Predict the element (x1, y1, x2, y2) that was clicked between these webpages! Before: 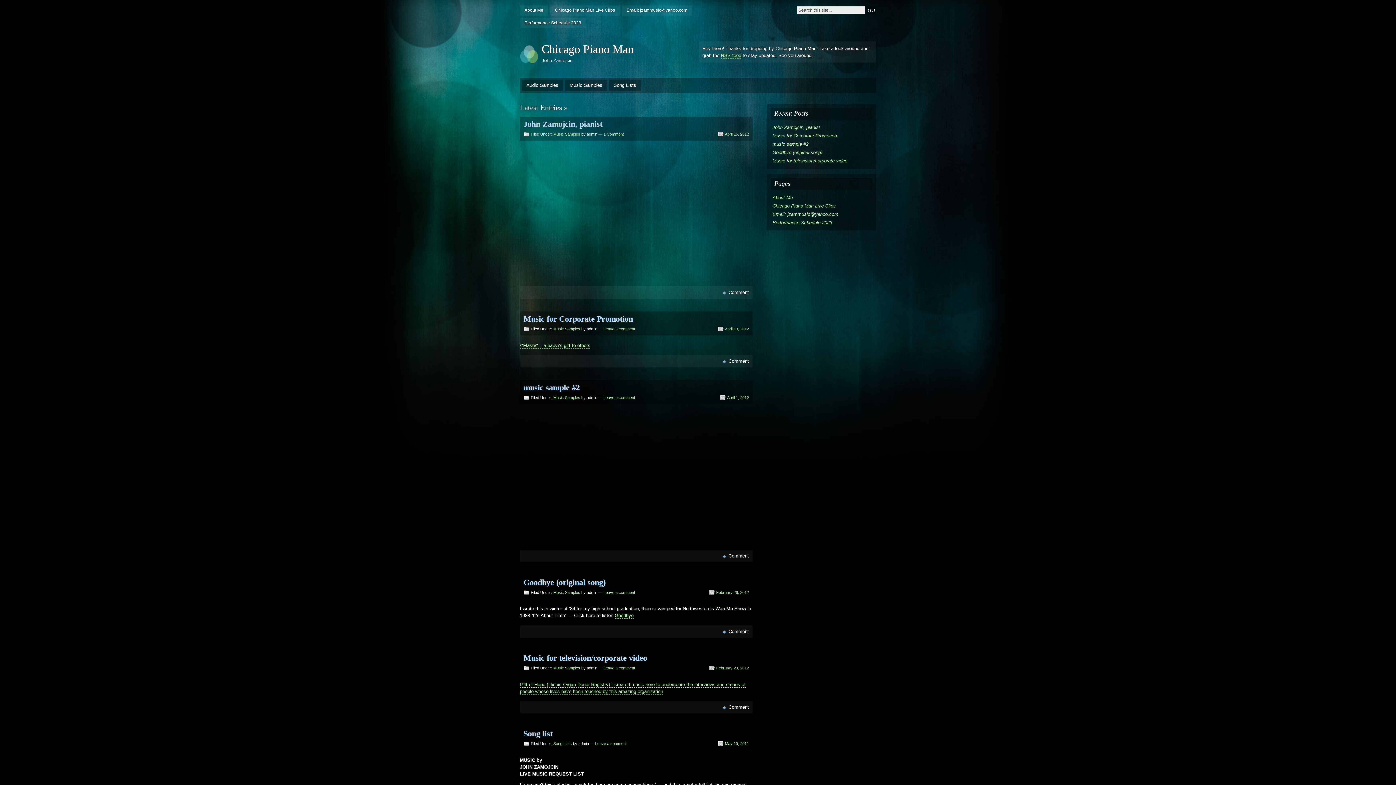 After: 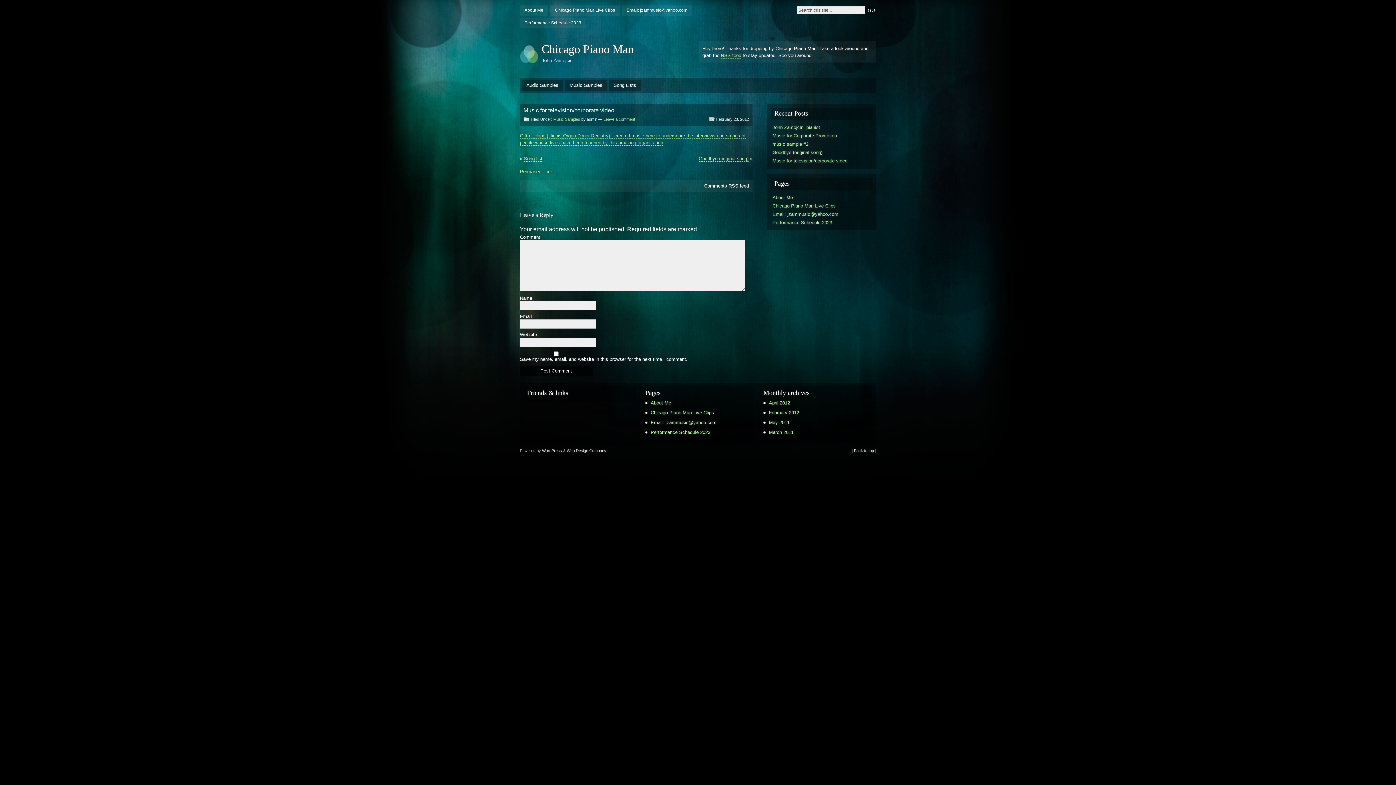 Action: bbox: (716, 666, 749, 670) label: February 23, 2012